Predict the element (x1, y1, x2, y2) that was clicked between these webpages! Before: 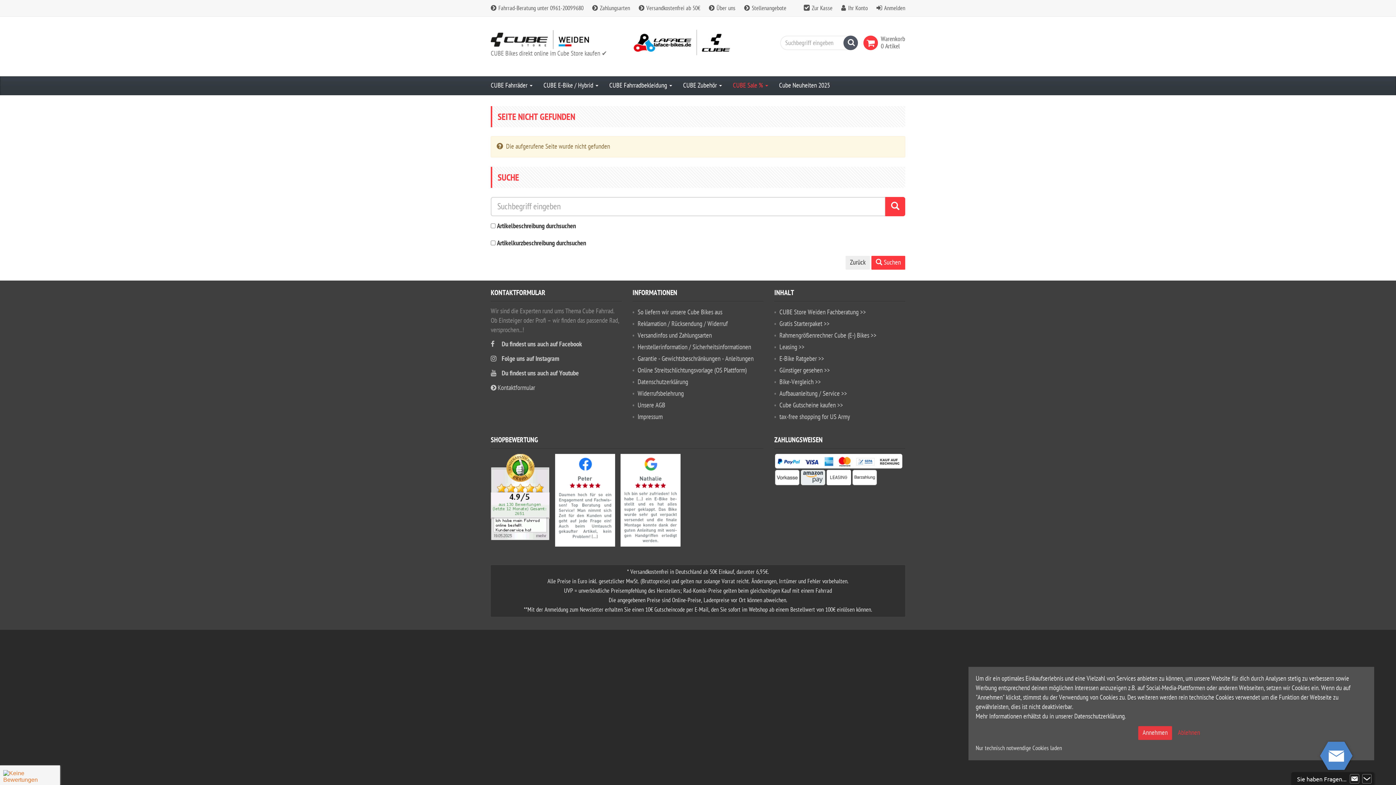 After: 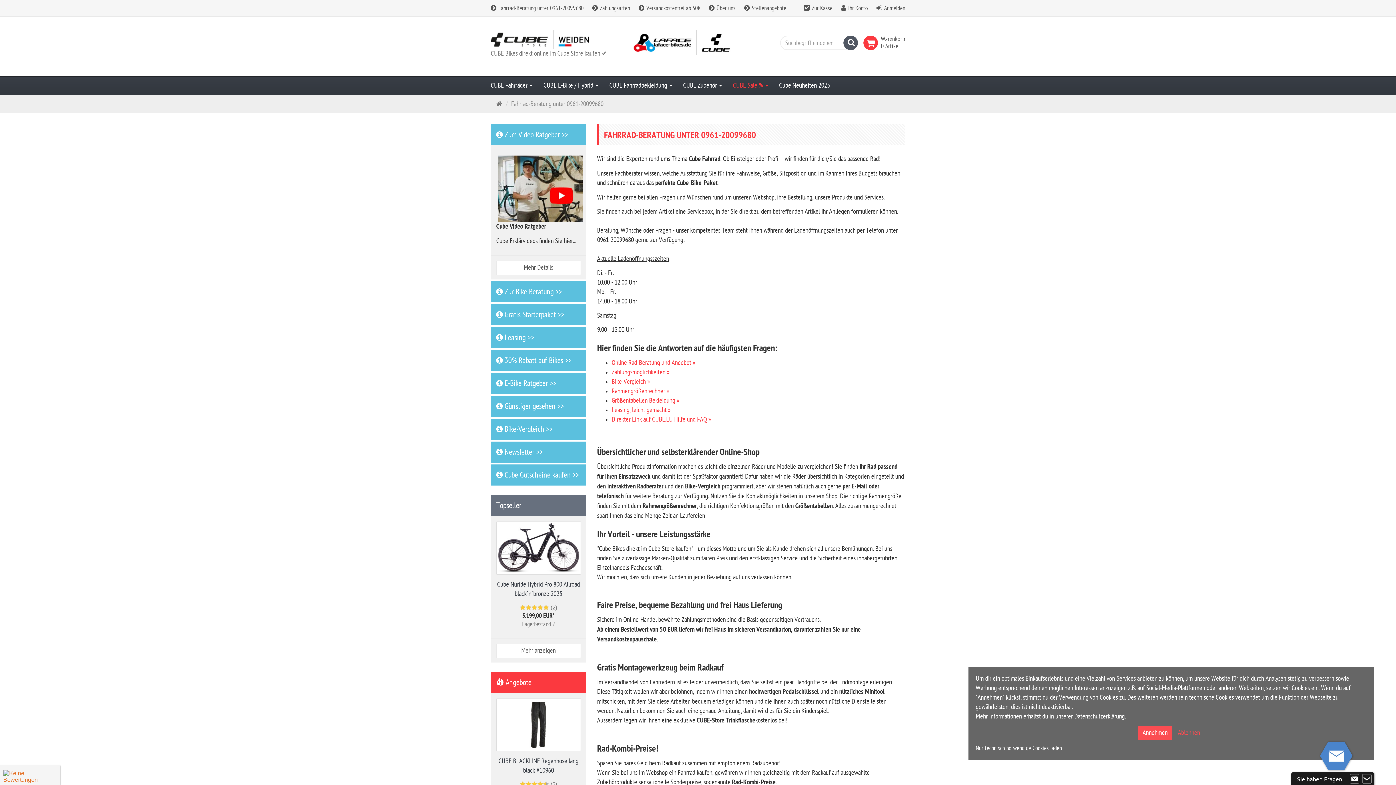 Action: bbox: (778, 308, 866, 316) label: CUBE Store Weiden Fachberatung >>